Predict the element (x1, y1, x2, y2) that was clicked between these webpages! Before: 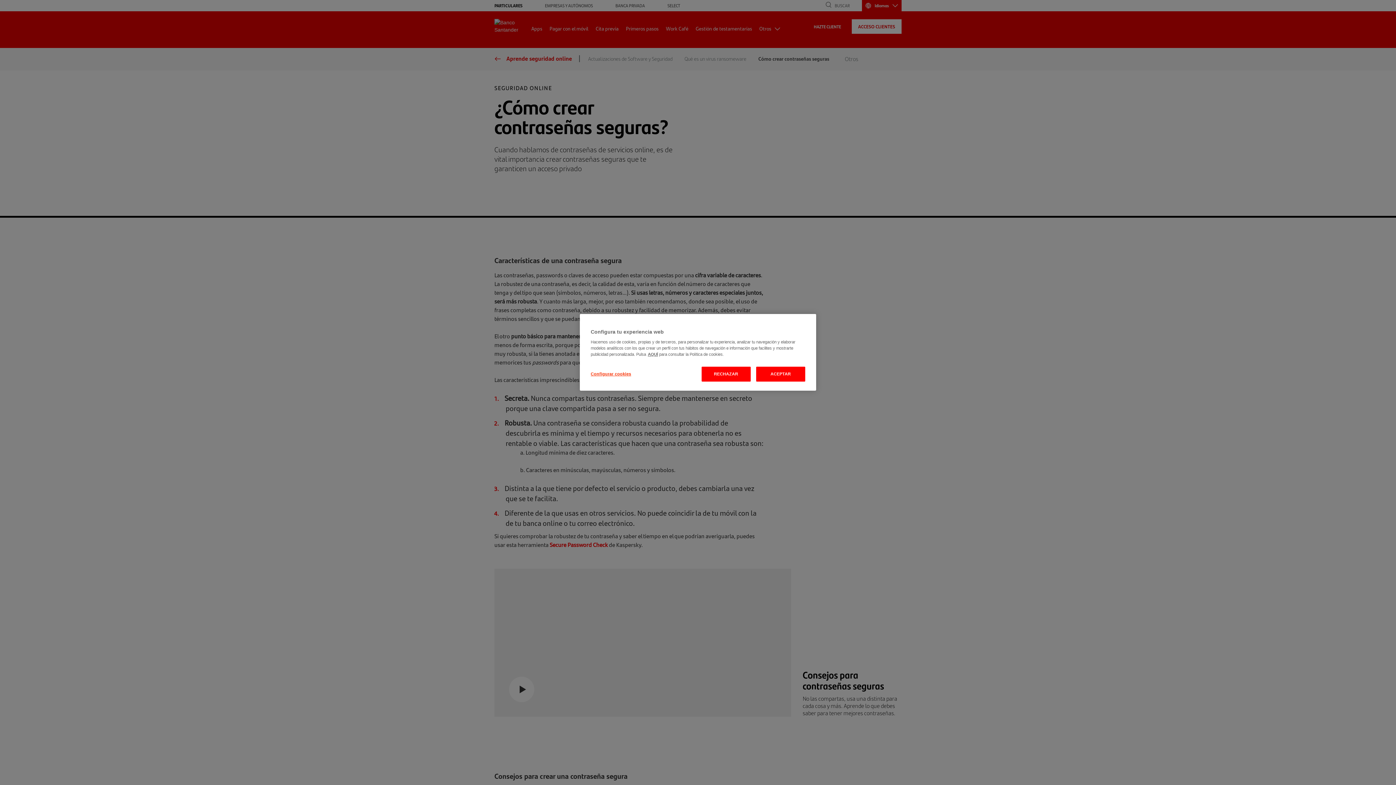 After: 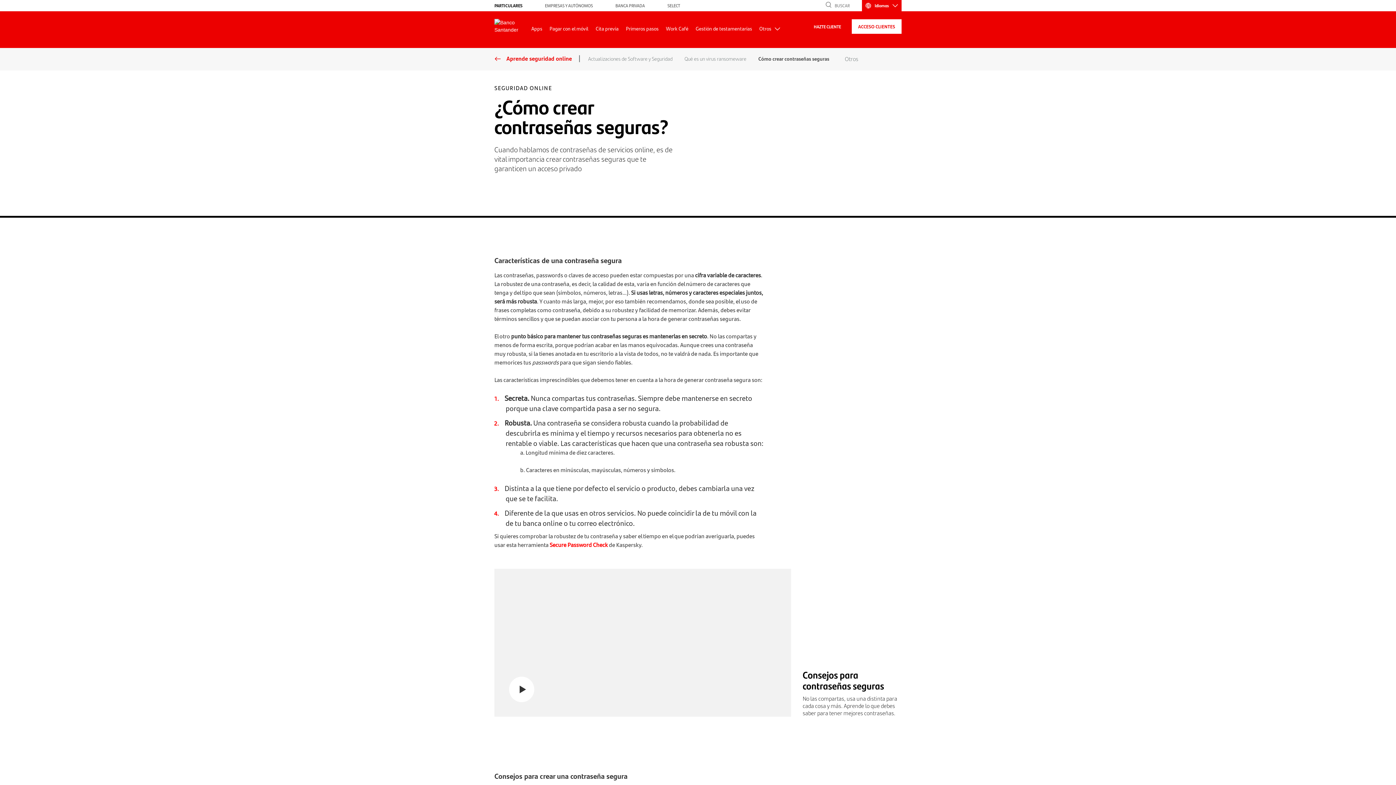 Action: bbox: (701, 366, 750, 381) label: RECHAZAR